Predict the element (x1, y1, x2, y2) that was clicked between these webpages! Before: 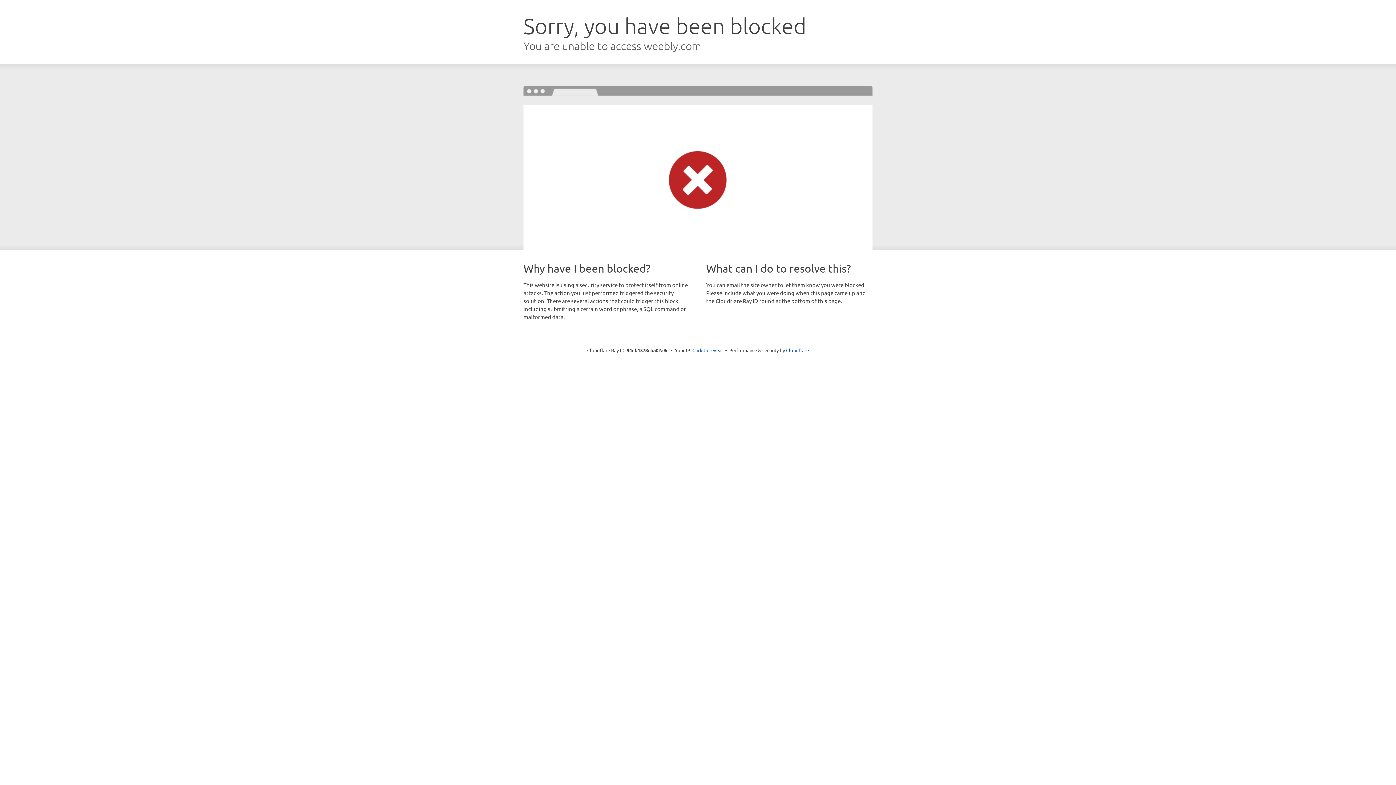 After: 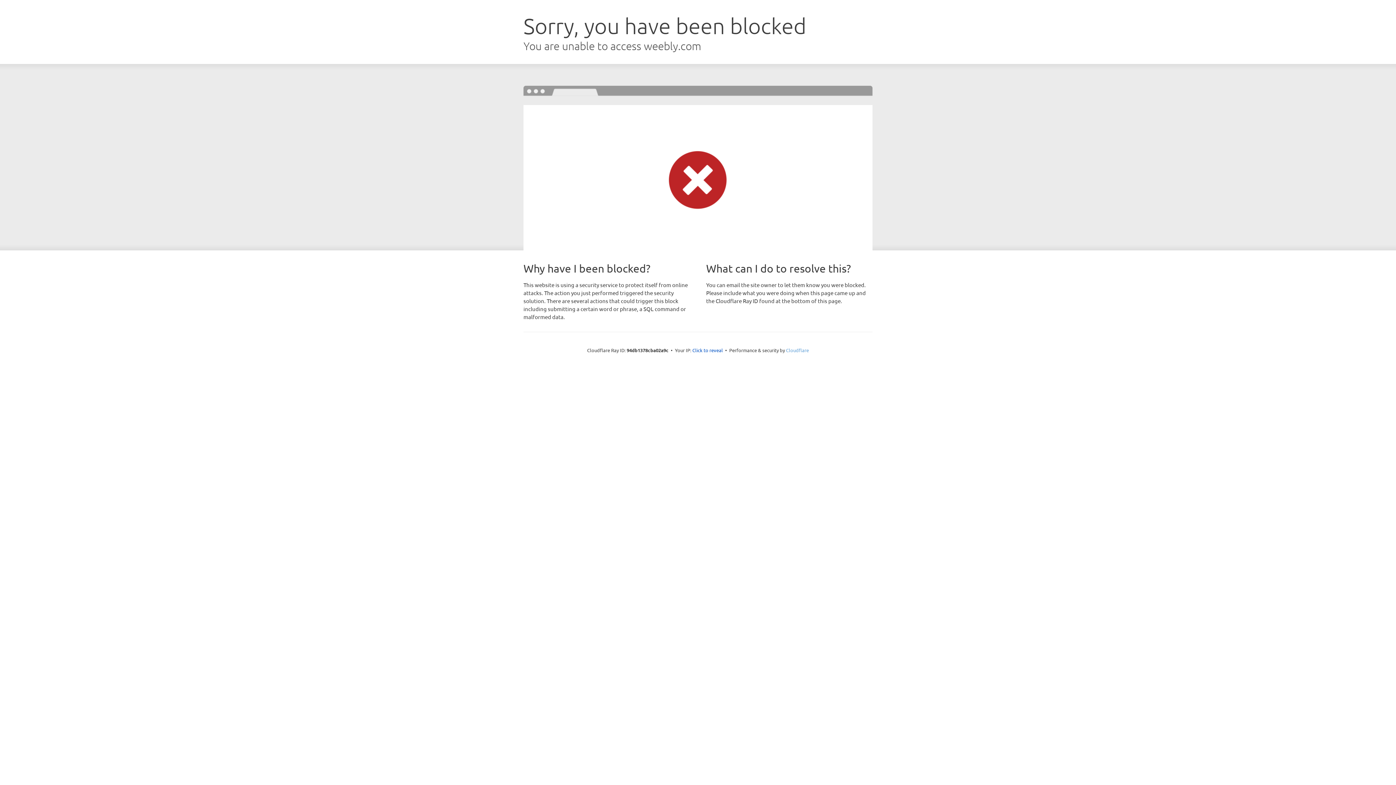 Action: label: Cloudflare bbox: (786, 347, 809, 353)